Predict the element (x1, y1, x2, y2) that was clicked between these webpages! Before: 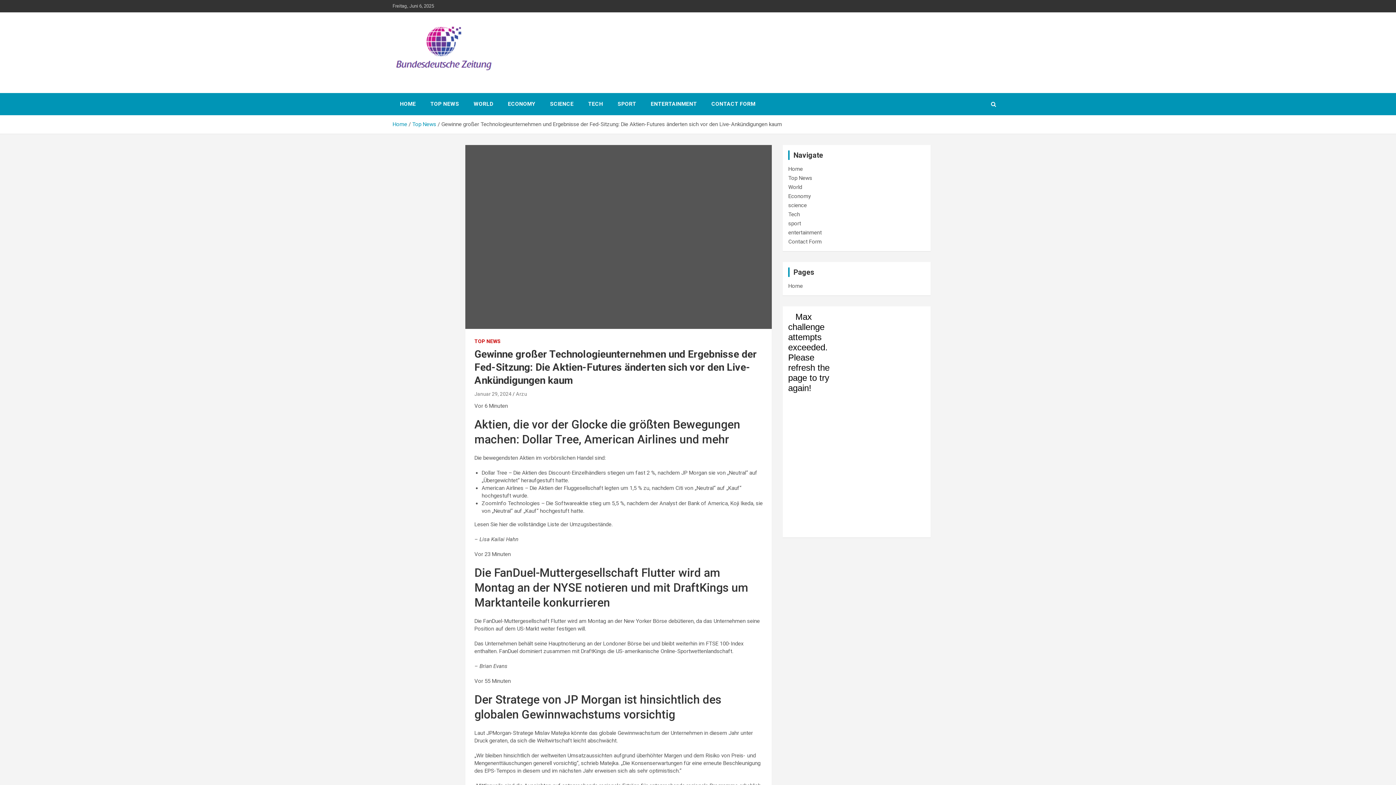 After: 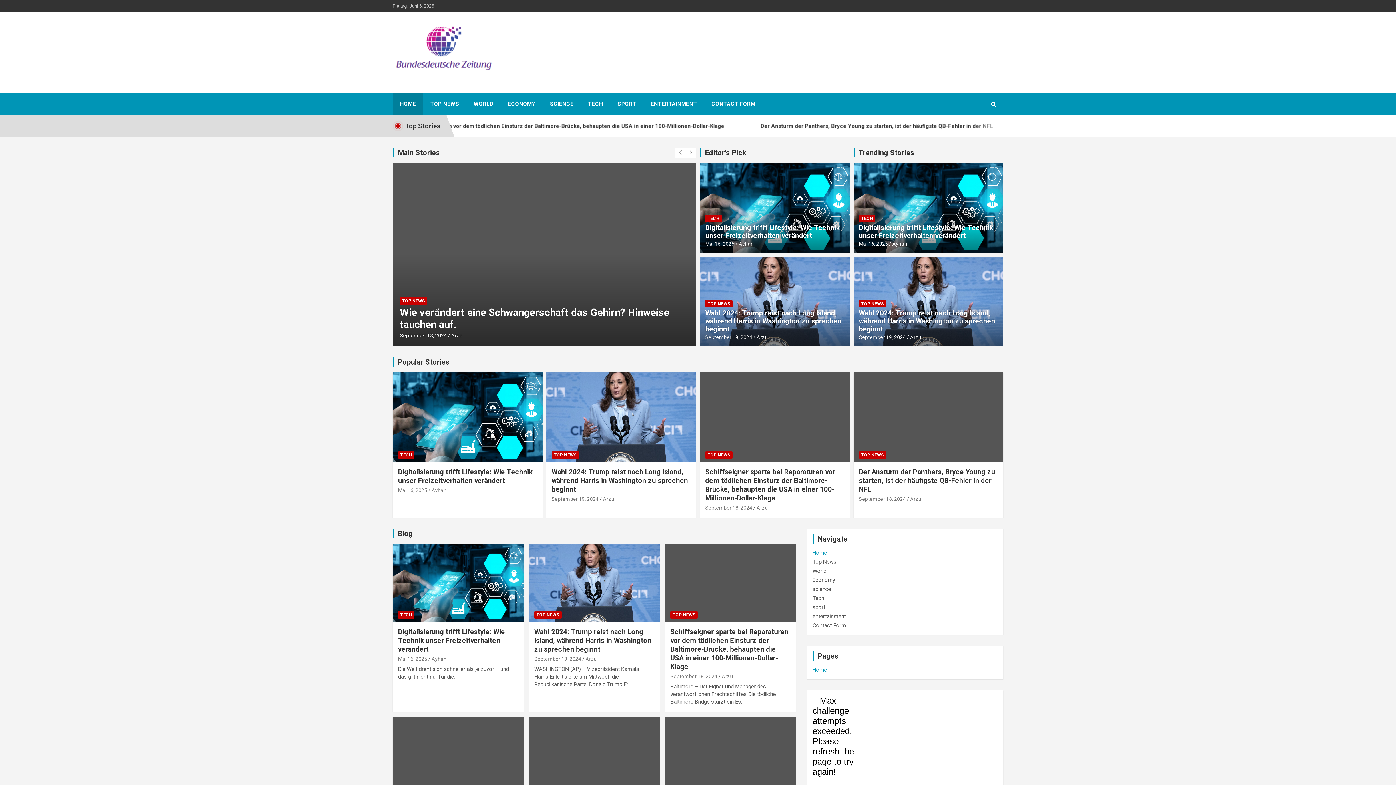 Action: label: Arzu bbox: (516, 391, 527, 397)